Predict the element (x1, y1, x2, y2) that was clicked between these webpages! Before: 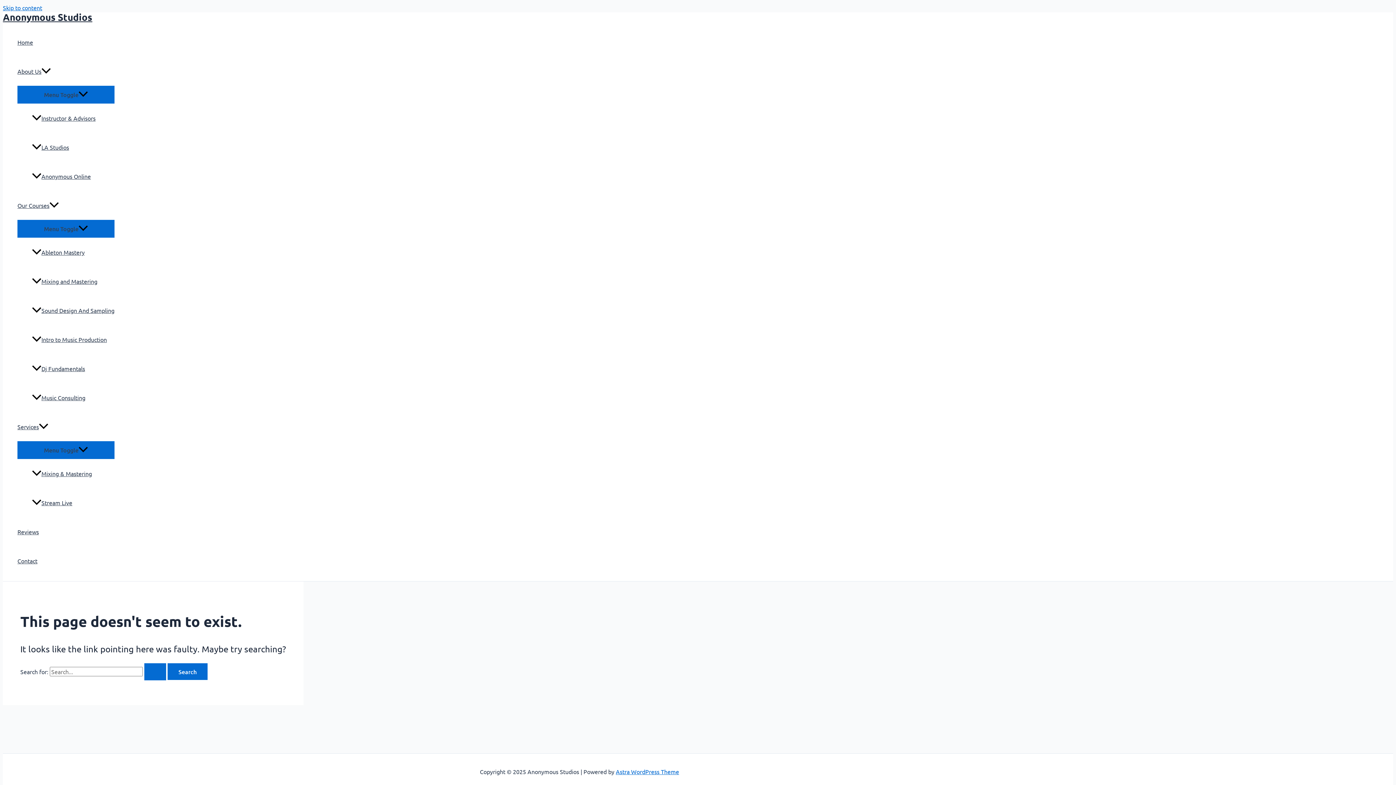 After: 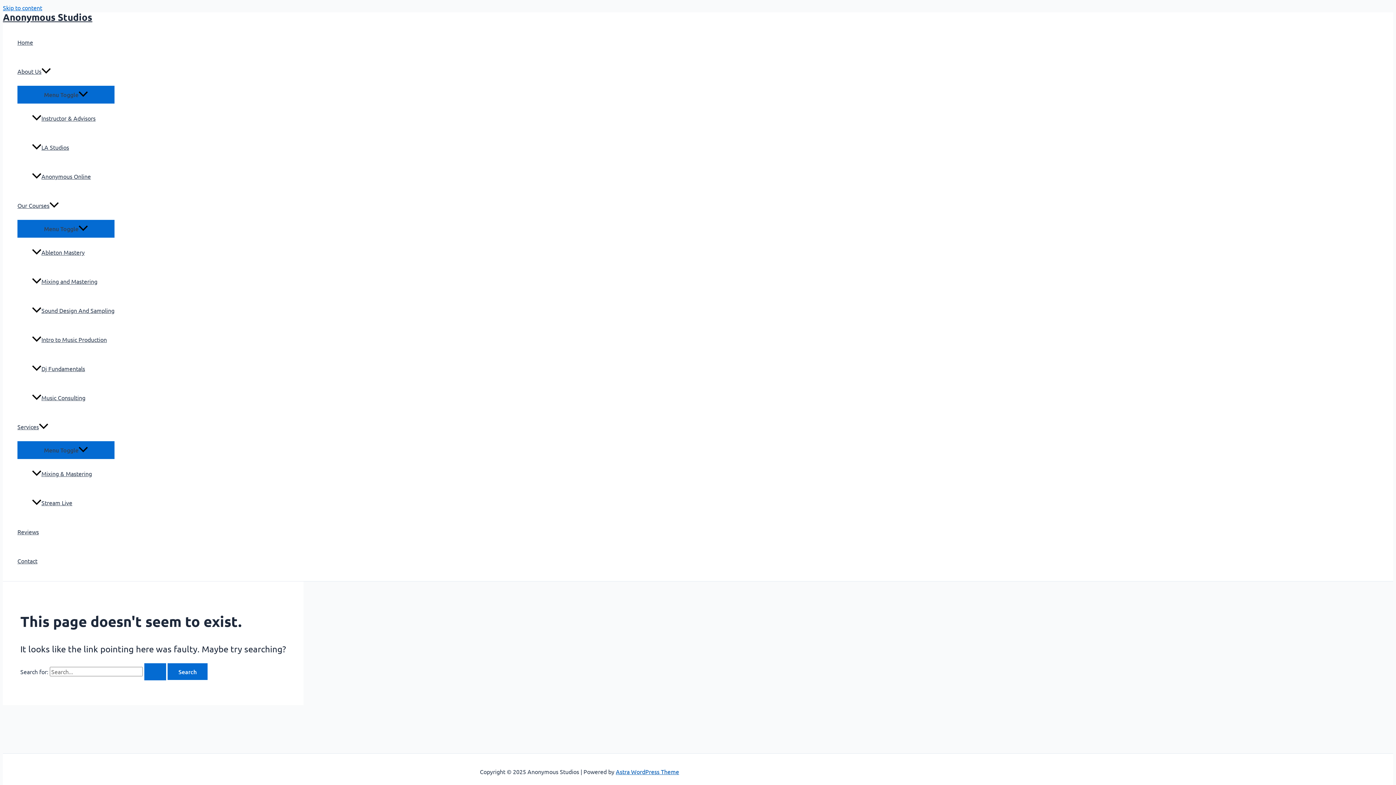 Action: bbox: (616, 768, 679, 775) label: Astra WordPress Theme